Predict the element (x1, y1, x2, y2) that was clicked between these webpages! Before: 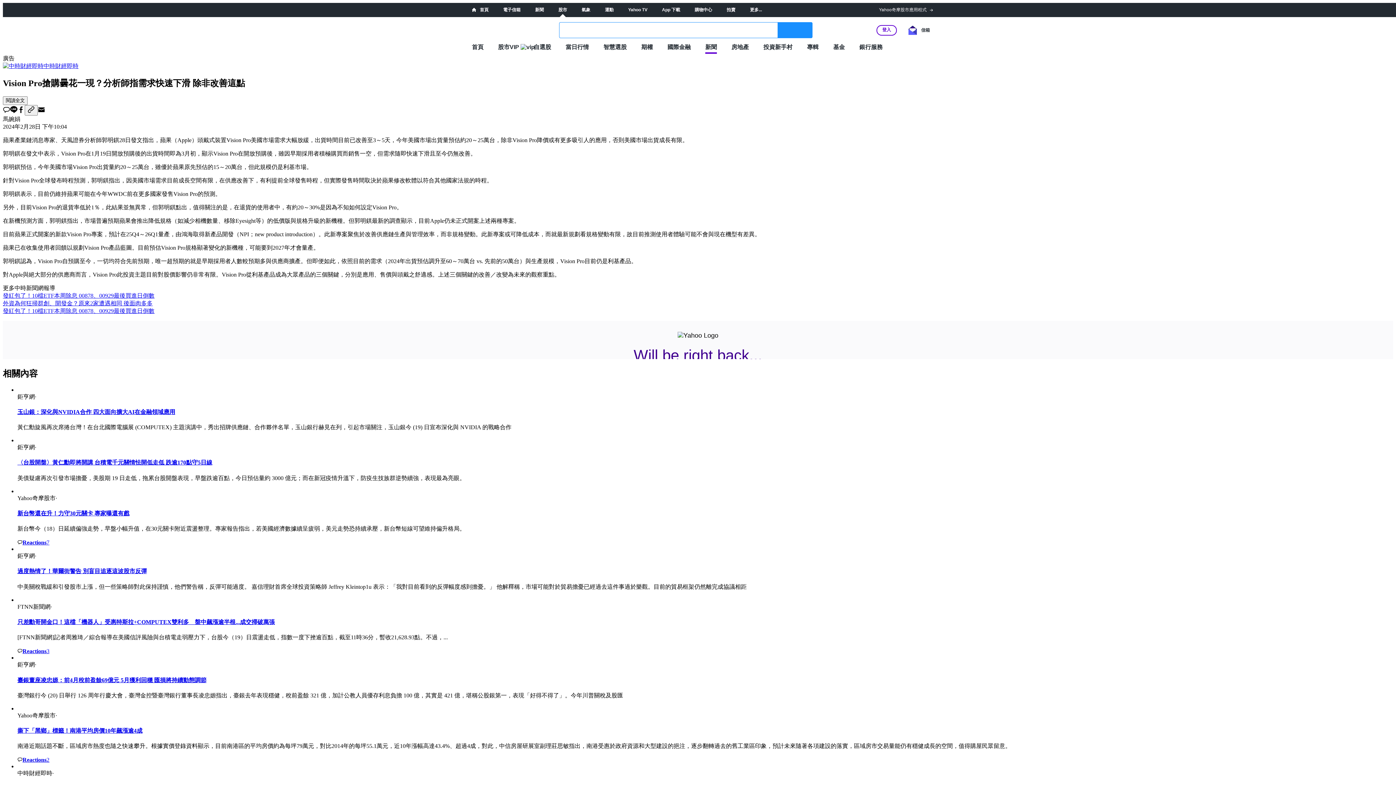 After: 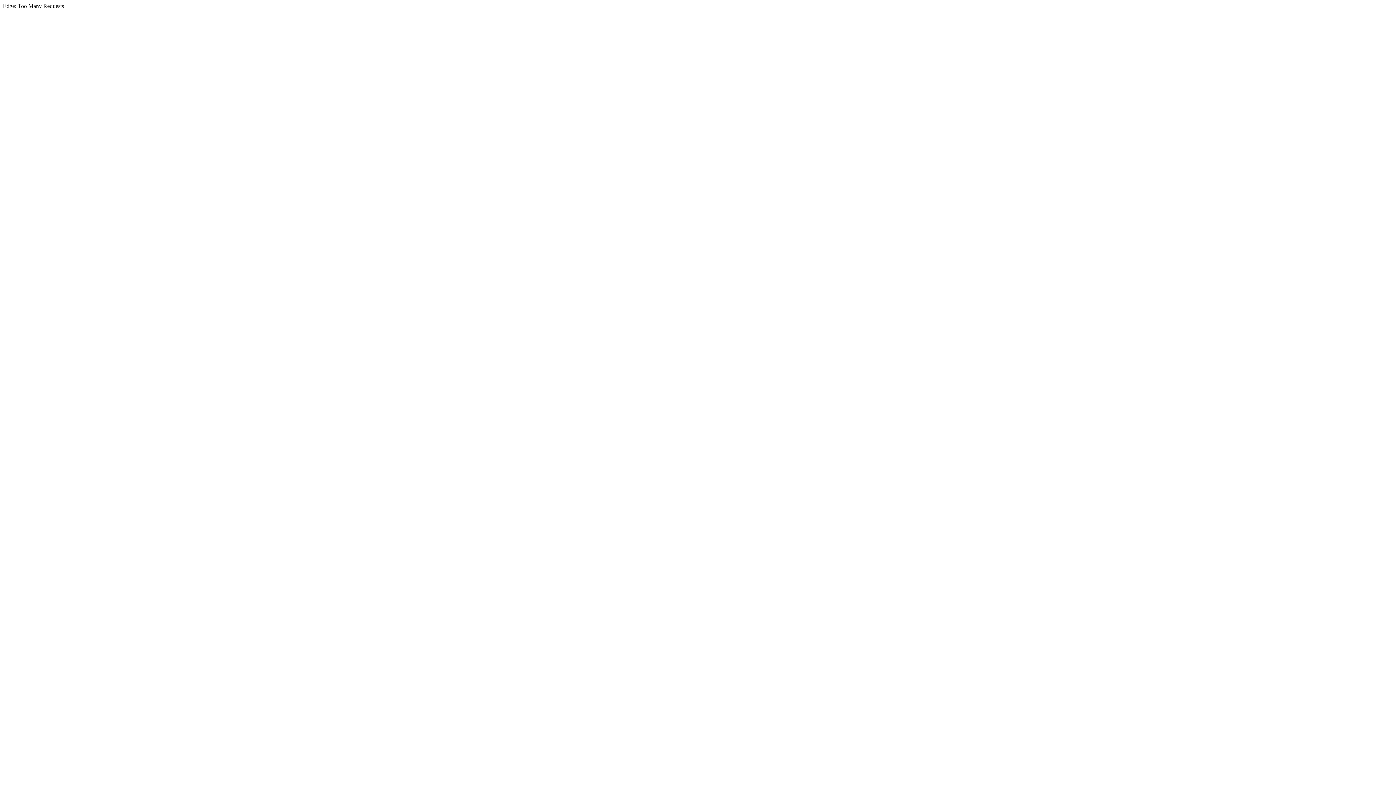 Action: label: 電子信箱 bbox: (503, 7, 520, 12)